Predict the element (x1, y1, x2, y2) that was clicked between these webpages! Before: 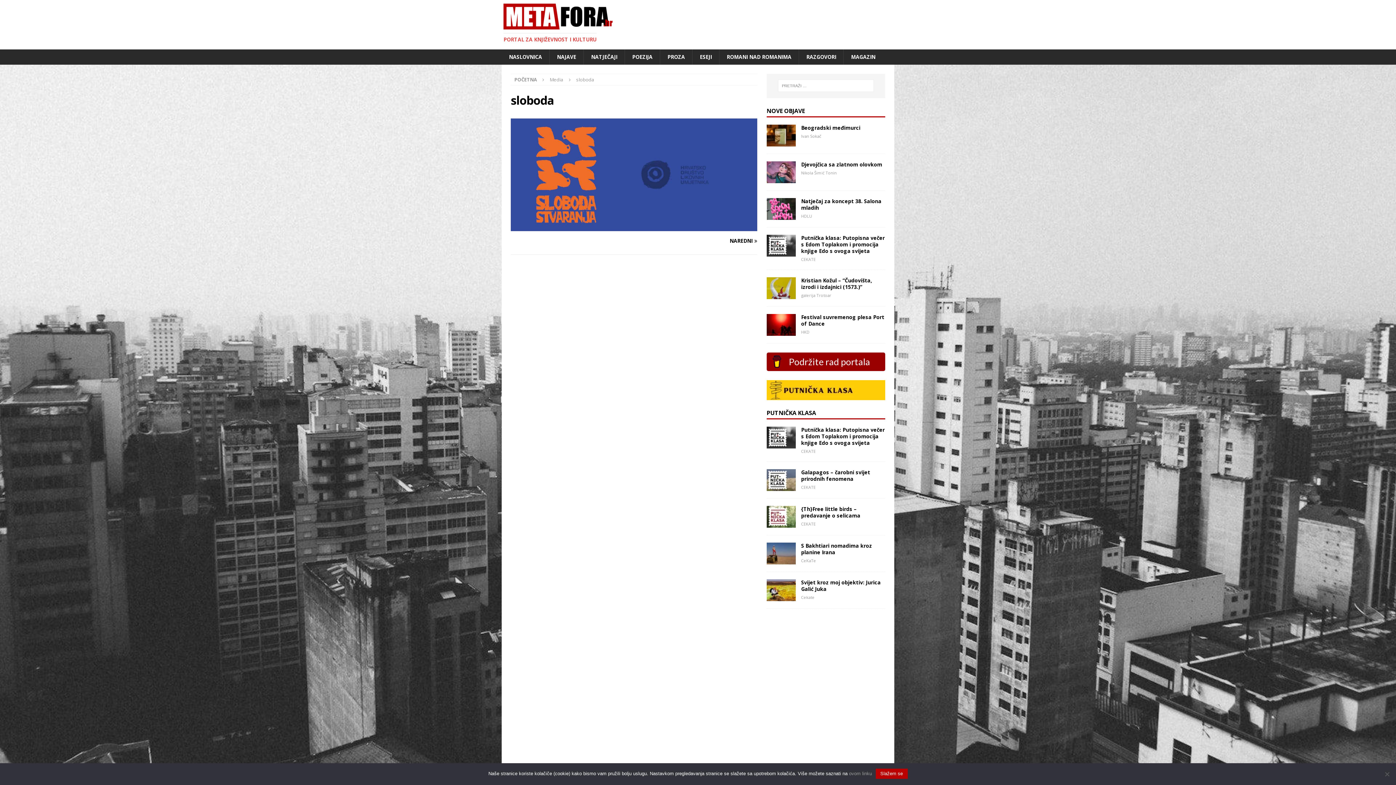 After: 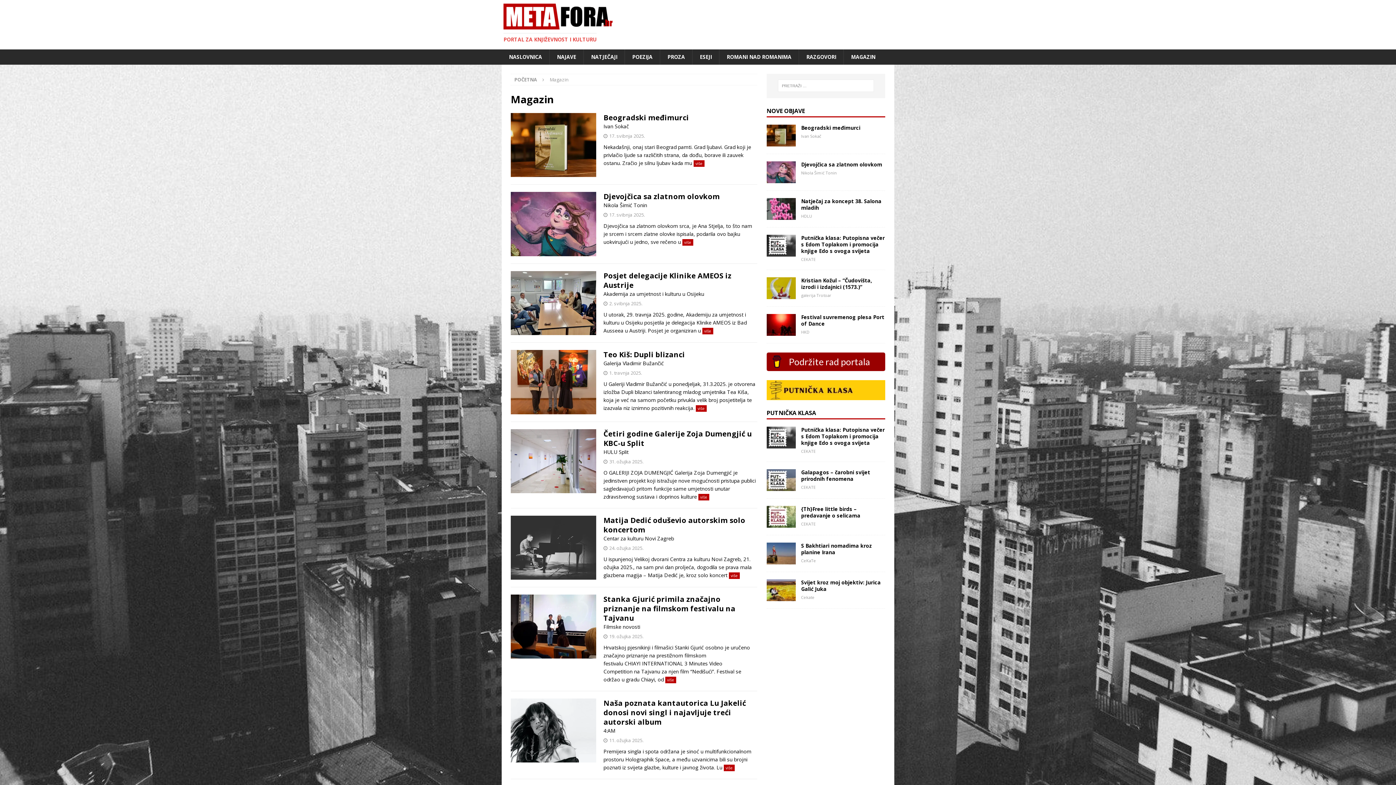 Action: label: MAGAZIN bbox: (843, 49, 882, 64)